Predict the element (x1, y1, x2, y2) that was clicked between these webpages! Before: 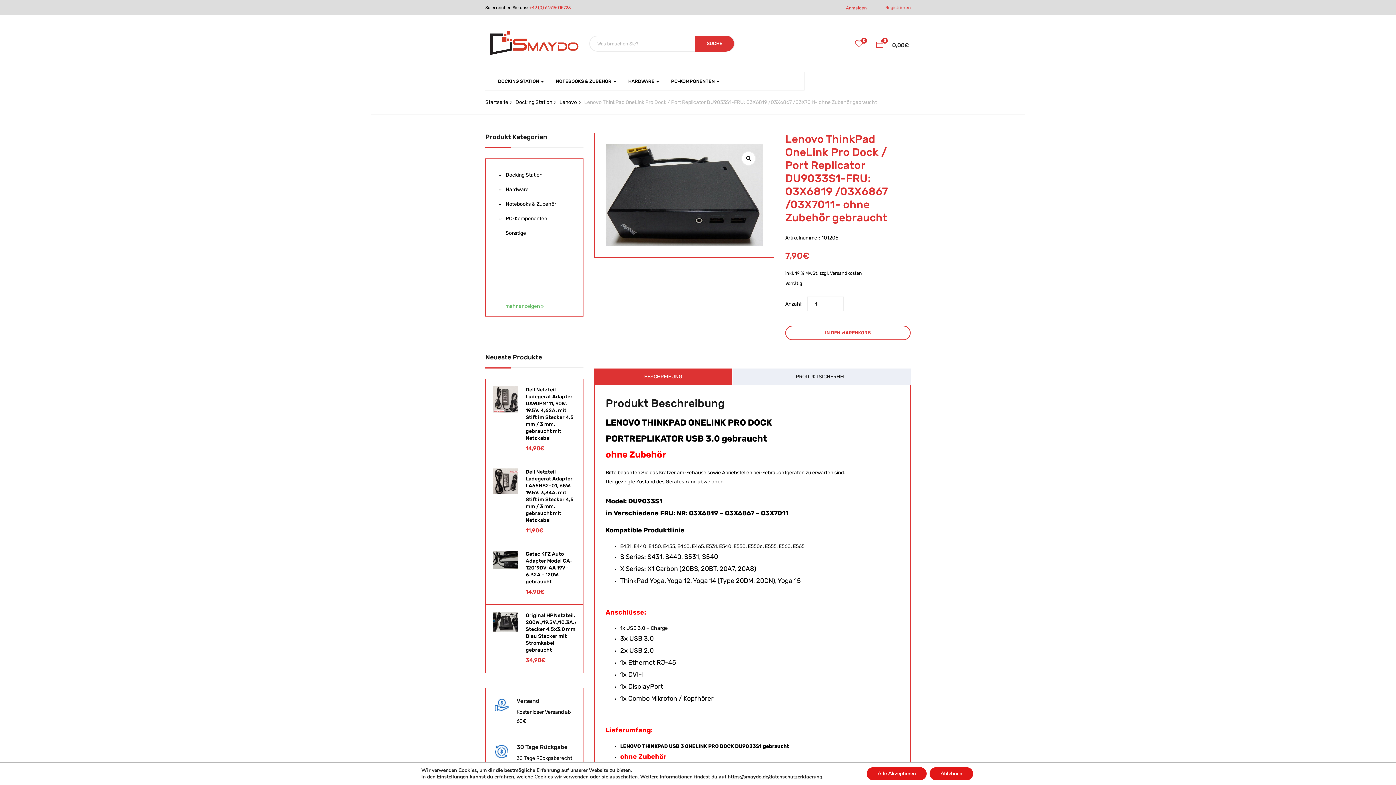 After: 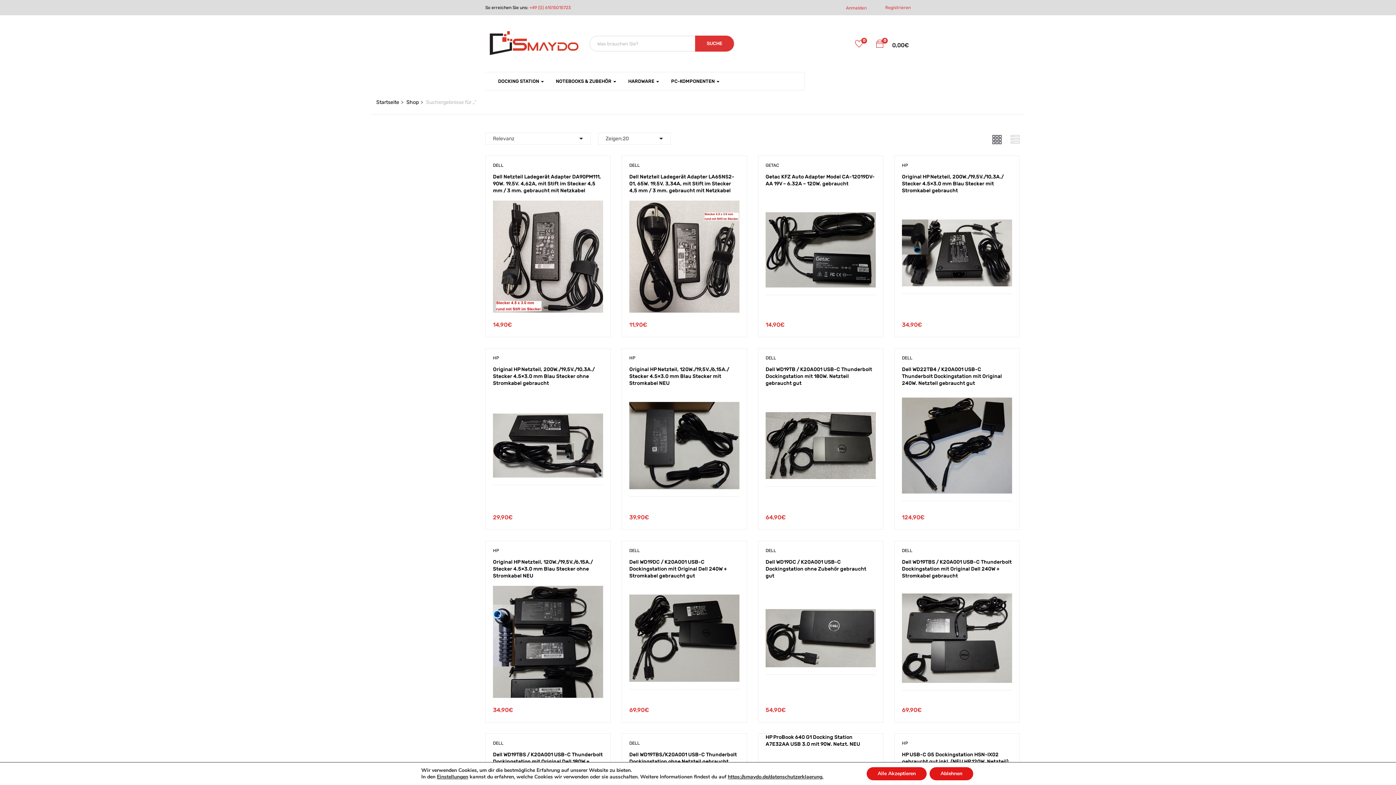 Action: bbox: (695, 35, 734, 51) label: SUCHE